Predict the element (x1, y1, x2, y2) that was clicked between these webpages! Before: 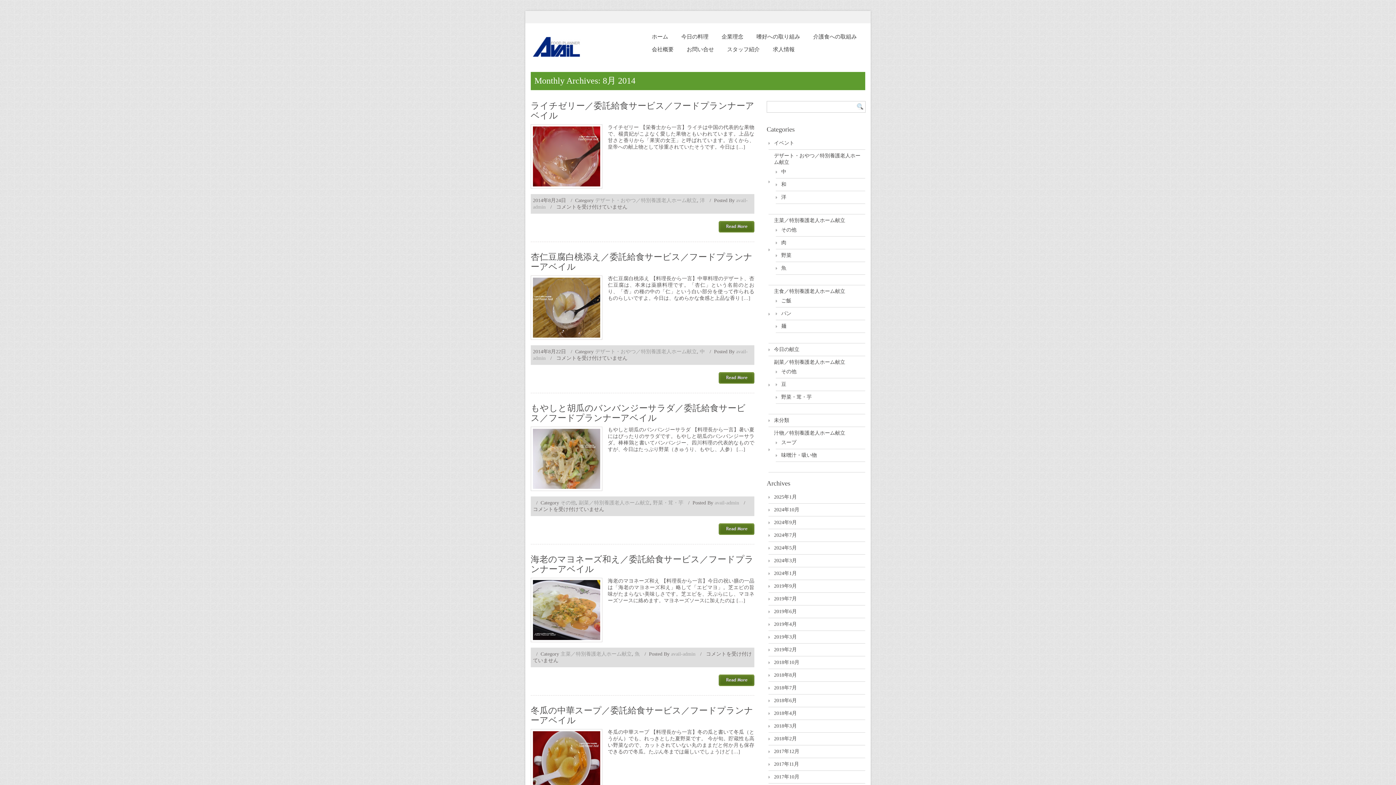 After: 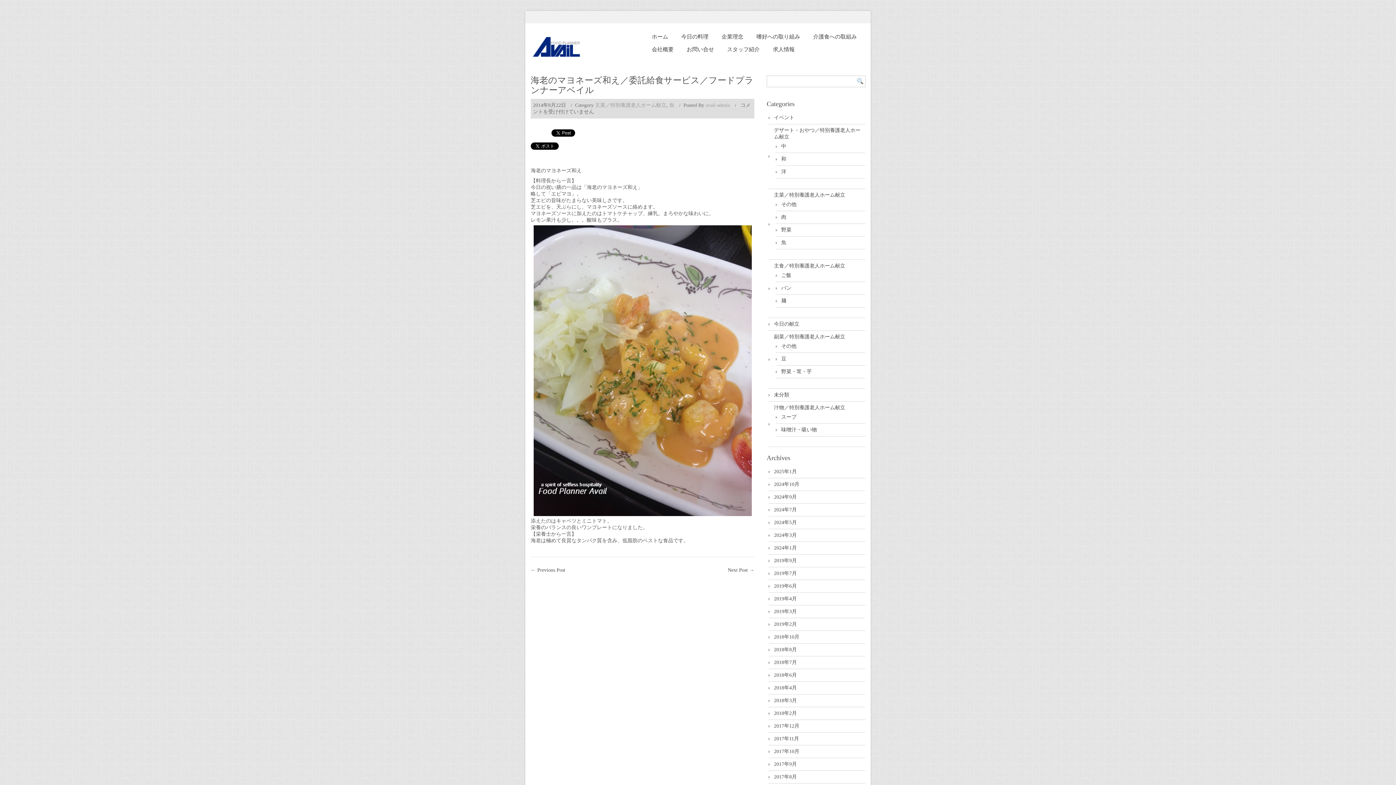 Action: label: Read More bbox: (718, 674, 754, 686)